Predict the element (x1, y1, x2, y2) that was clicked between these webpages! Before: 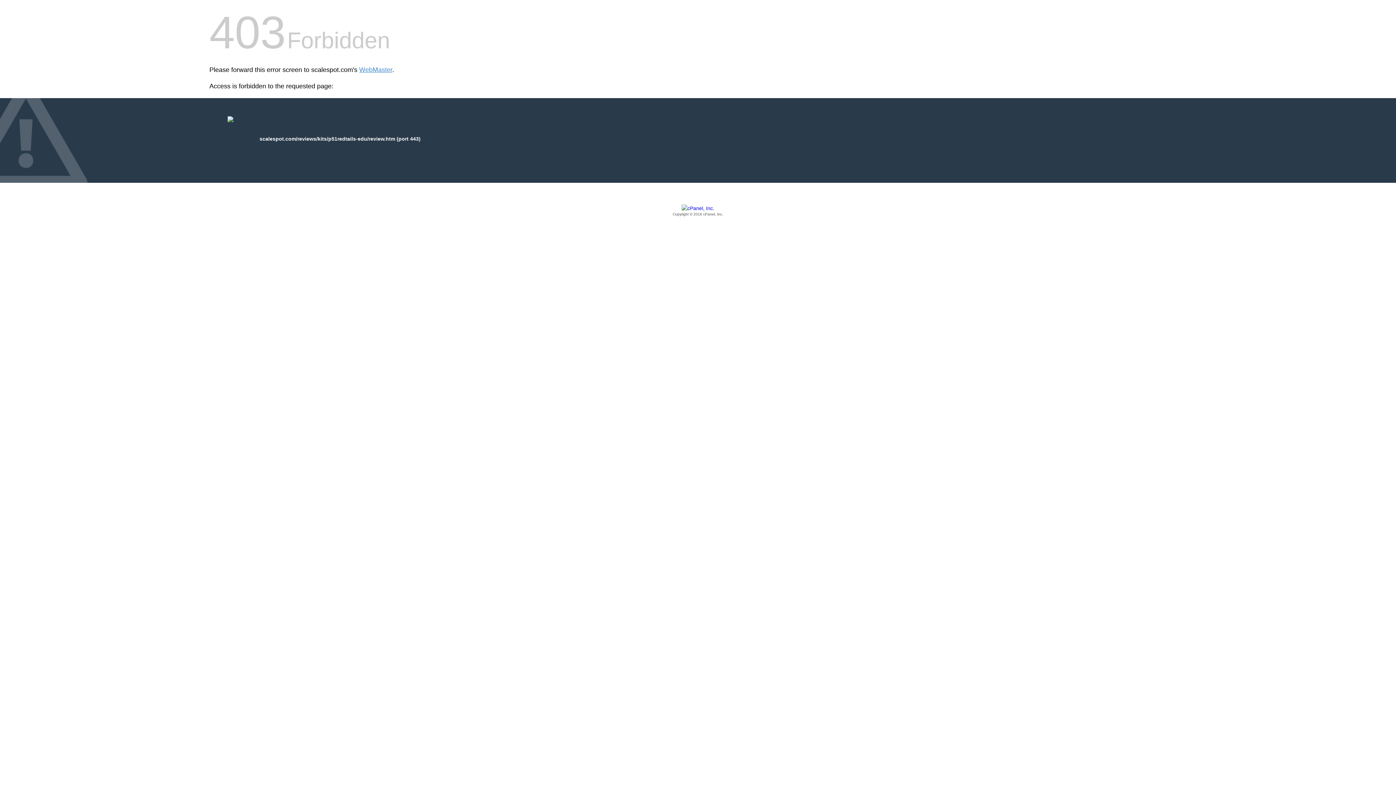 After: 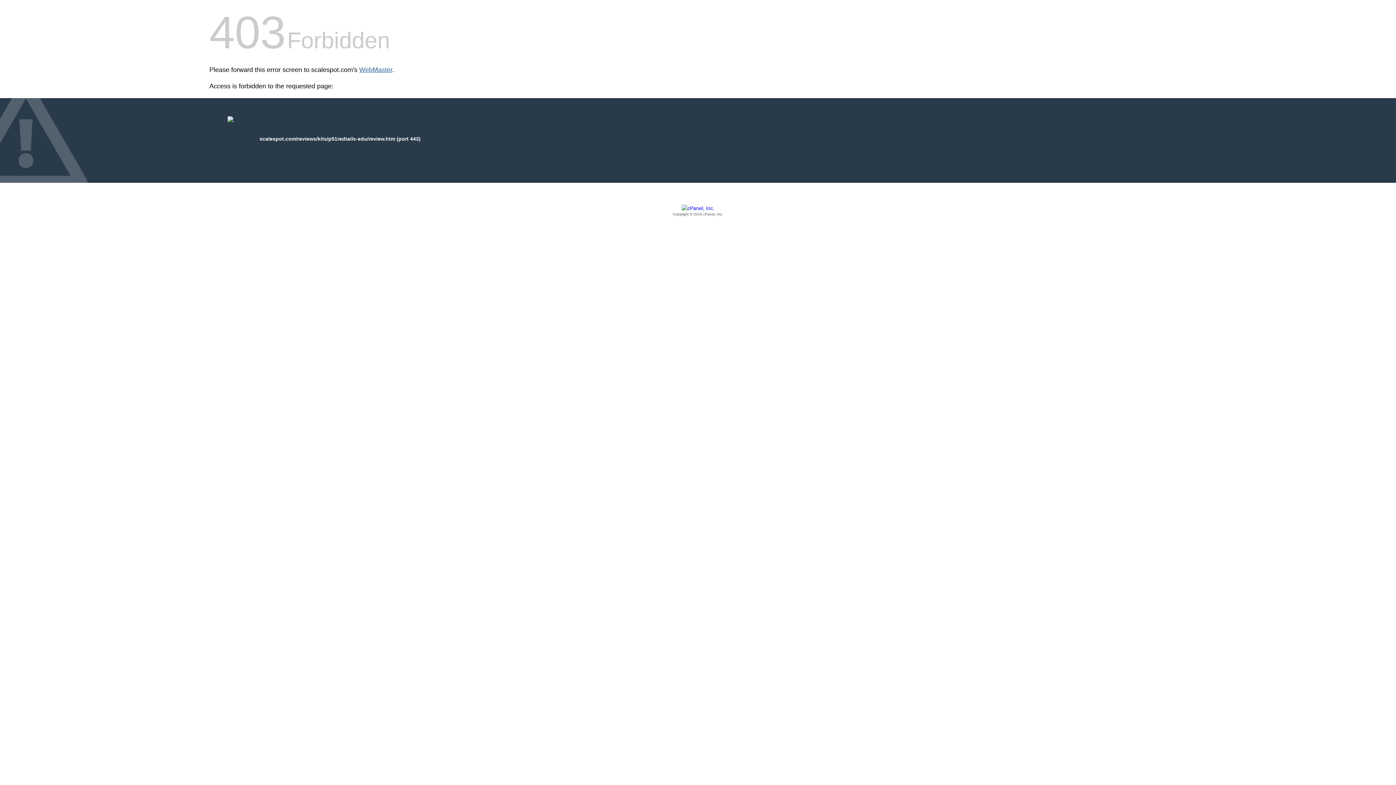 Action: label: WebMaster bbox: (359, 66, 392, 73)